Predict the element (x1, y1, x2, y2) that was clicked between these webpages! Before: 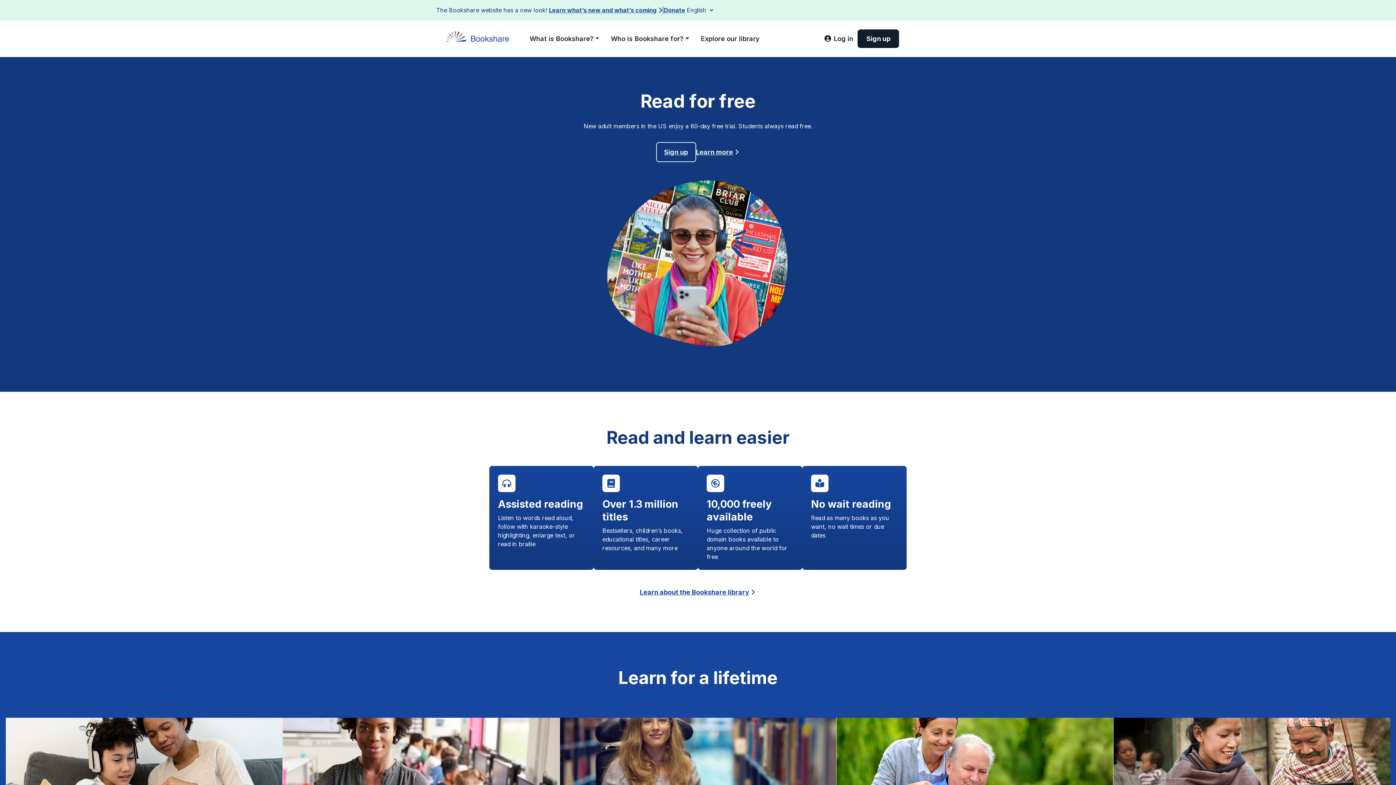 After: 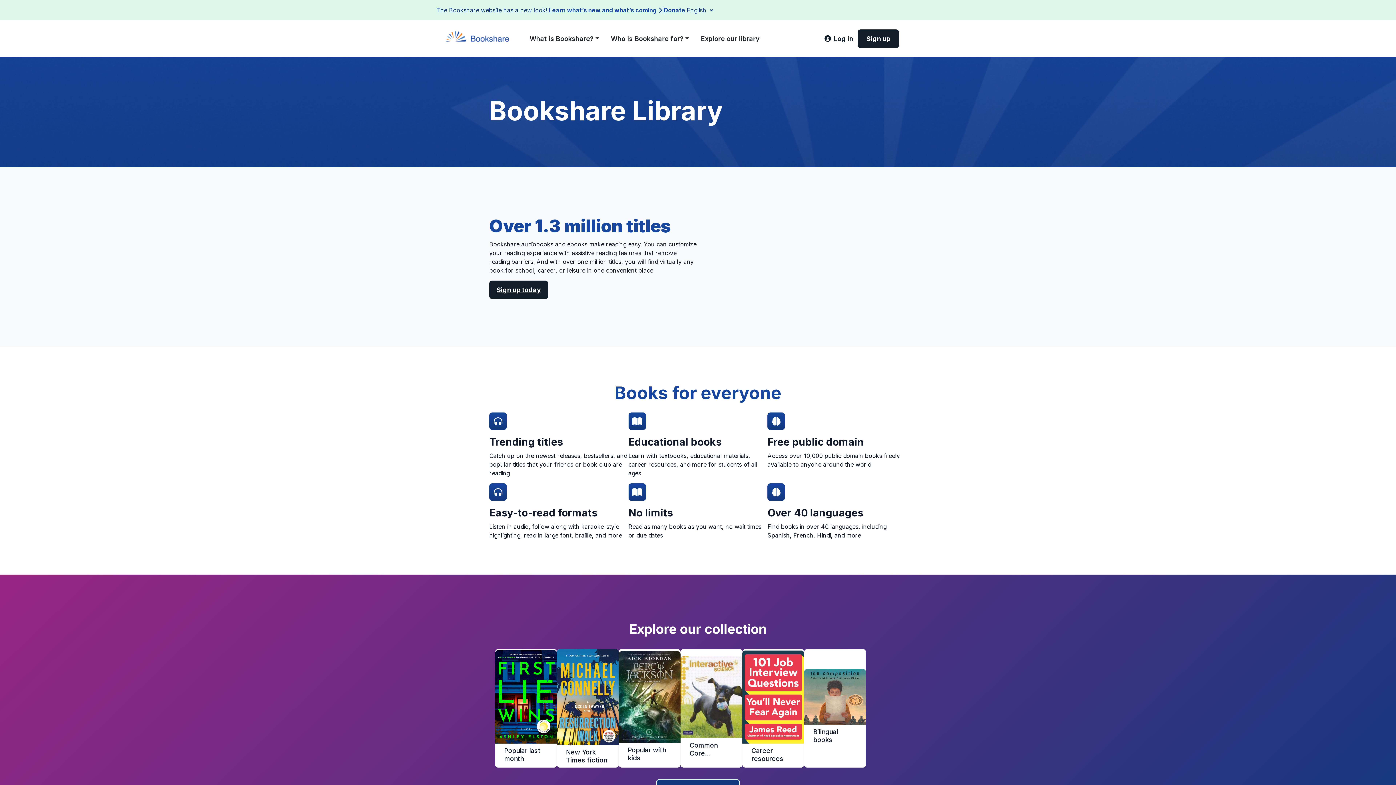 Action: bbox: (640, 587, 756, 597) label: Learn about the Bookshare library